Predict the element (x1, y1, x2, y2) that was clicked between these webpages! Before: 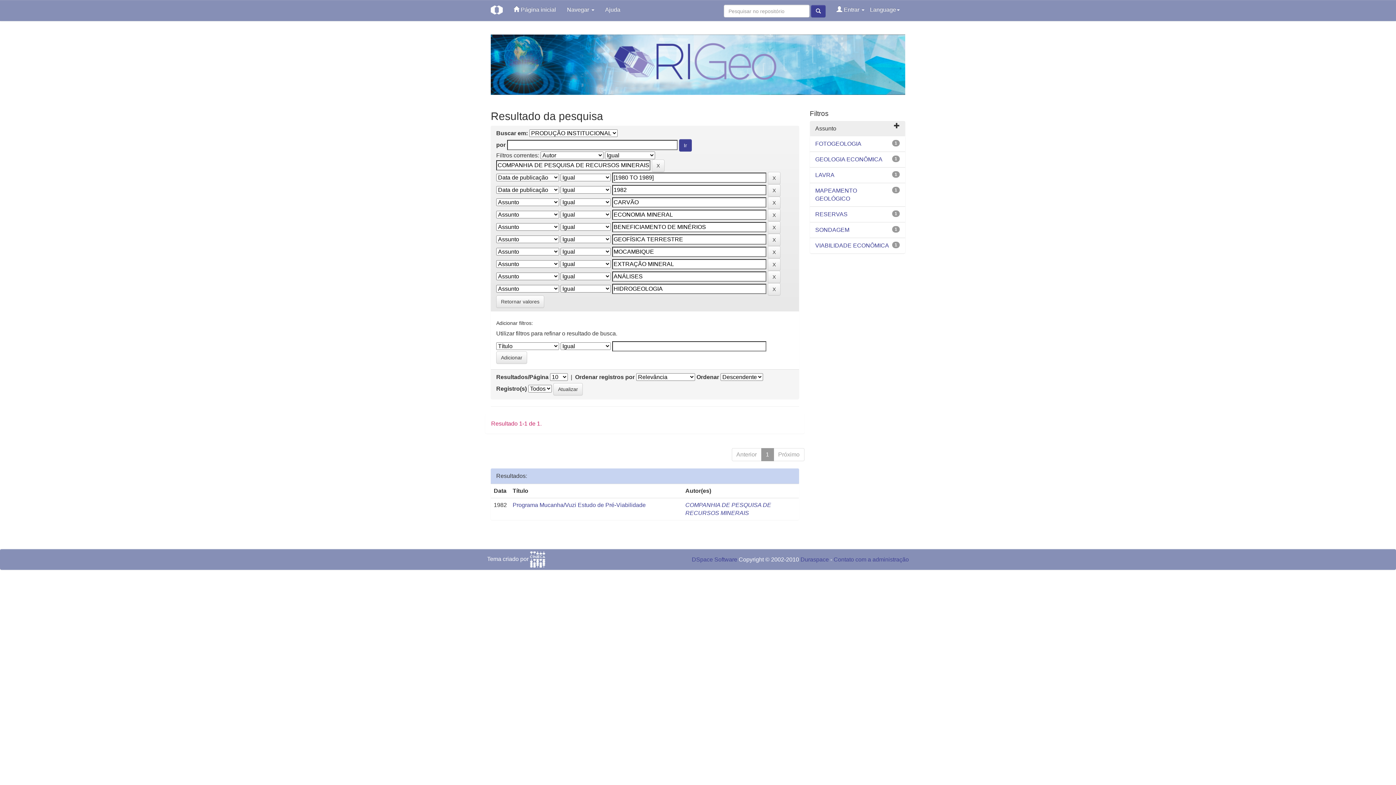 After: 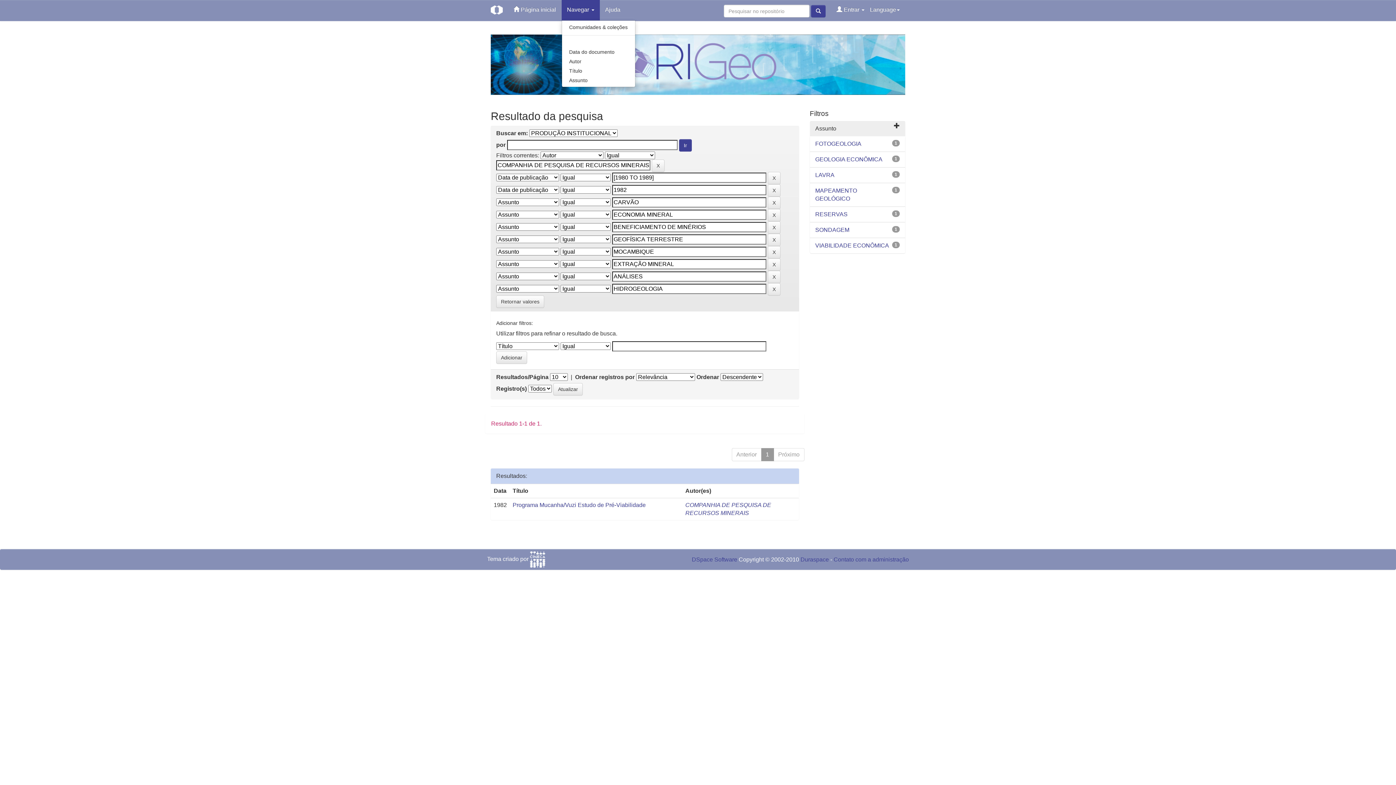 Action: label: Navegar  bbox: (561, 0, 599, 20)